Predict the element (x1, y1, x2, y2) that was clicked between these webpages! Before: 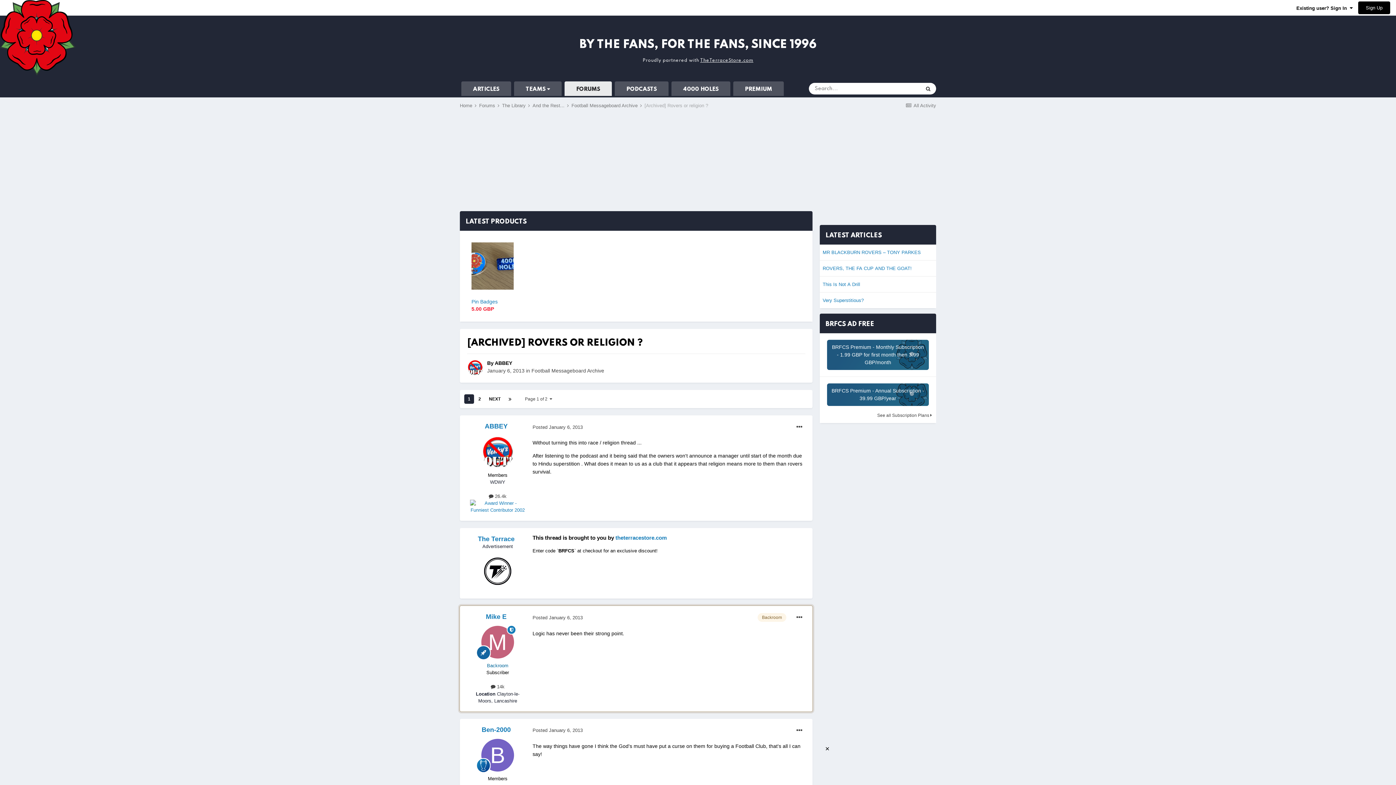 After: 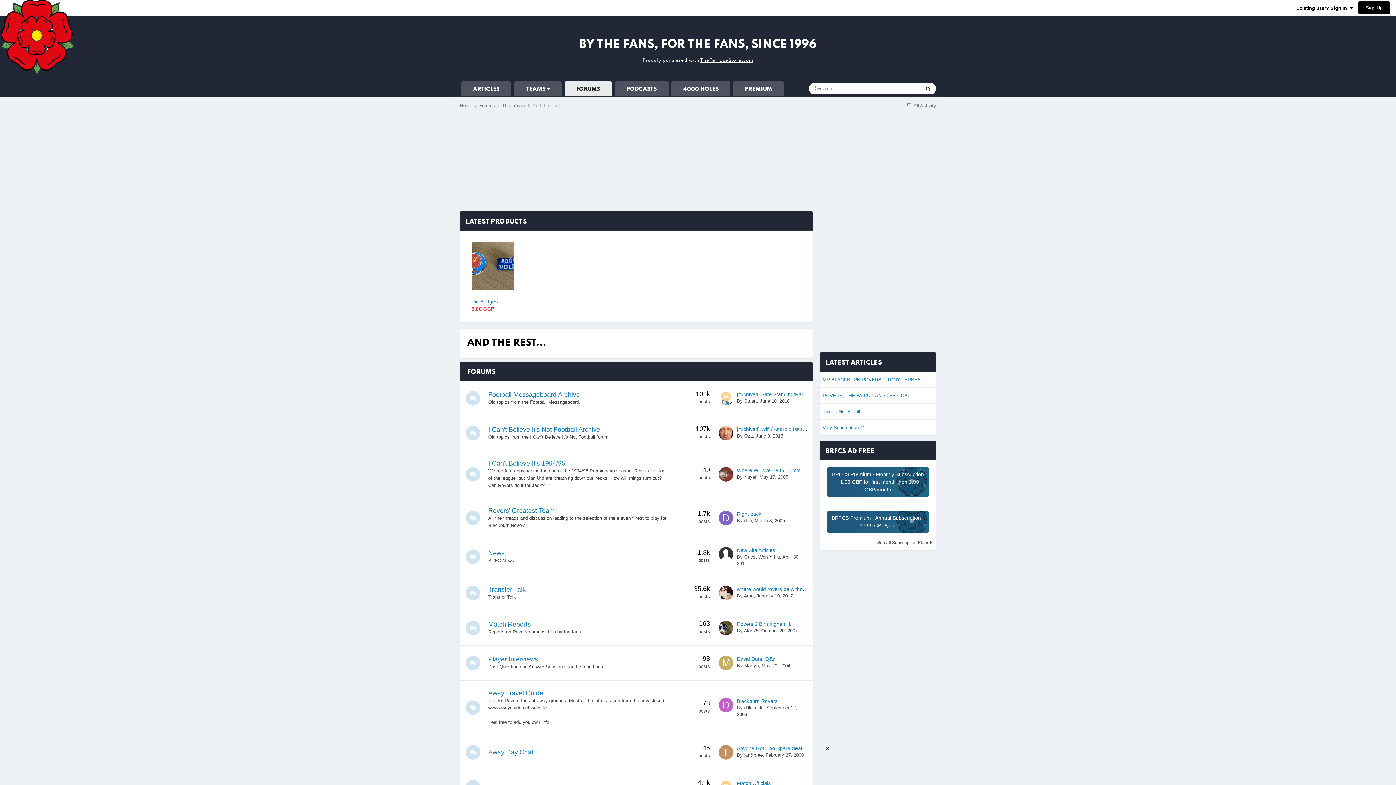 Action: bbox: (532, 102, 570, 108) label: And the Rest... 